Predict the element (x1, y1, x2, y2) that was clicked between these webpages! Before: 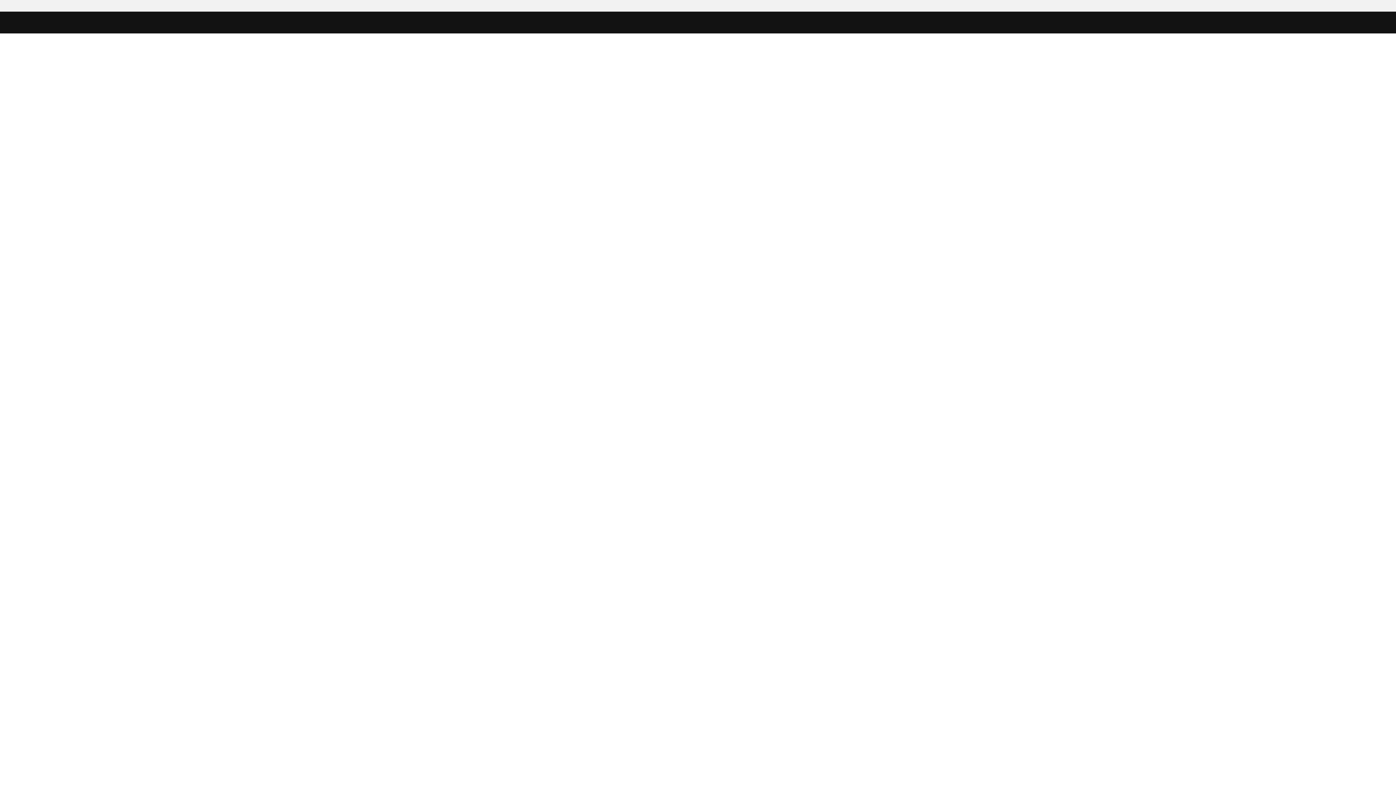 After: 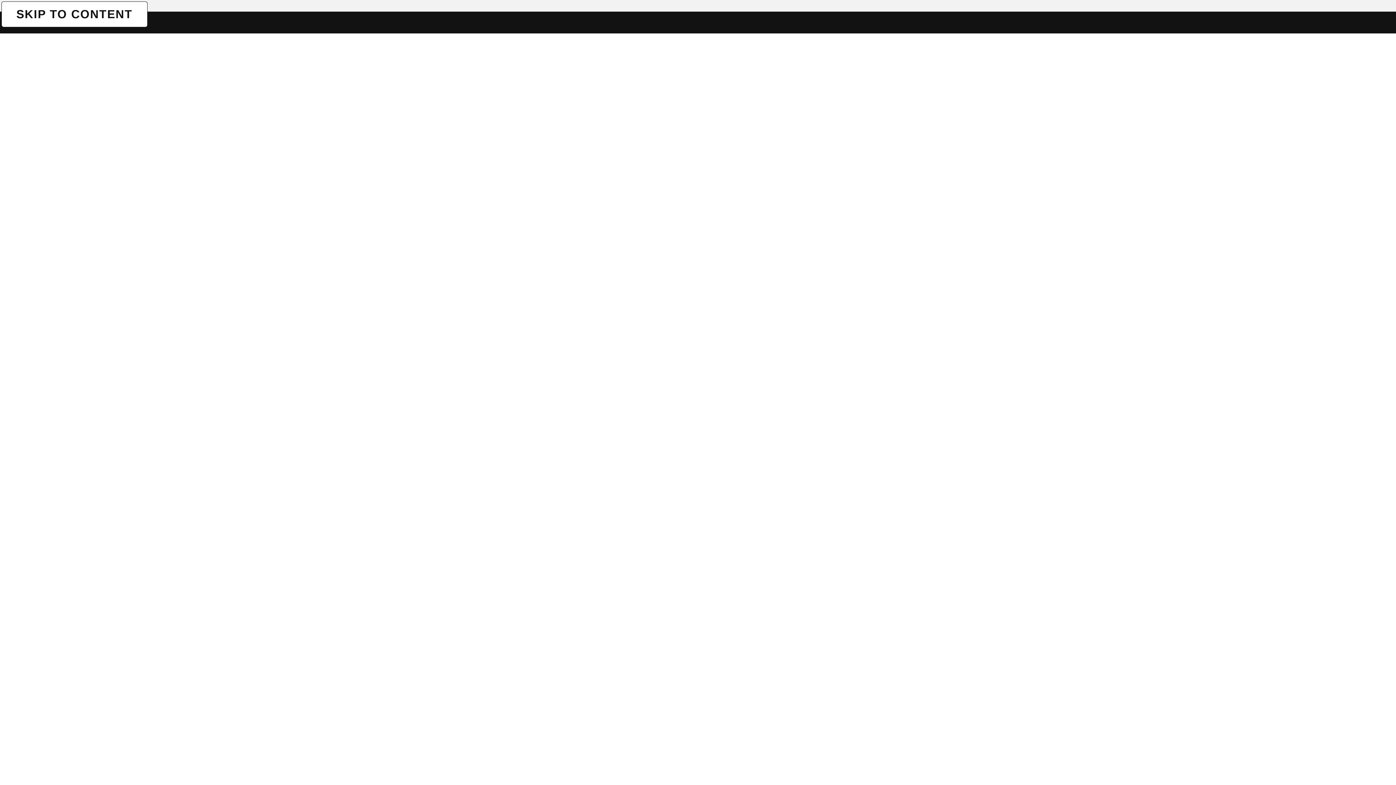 Action: bbox: (1, 1, 1, 1) label: SKIP TO CONTENT